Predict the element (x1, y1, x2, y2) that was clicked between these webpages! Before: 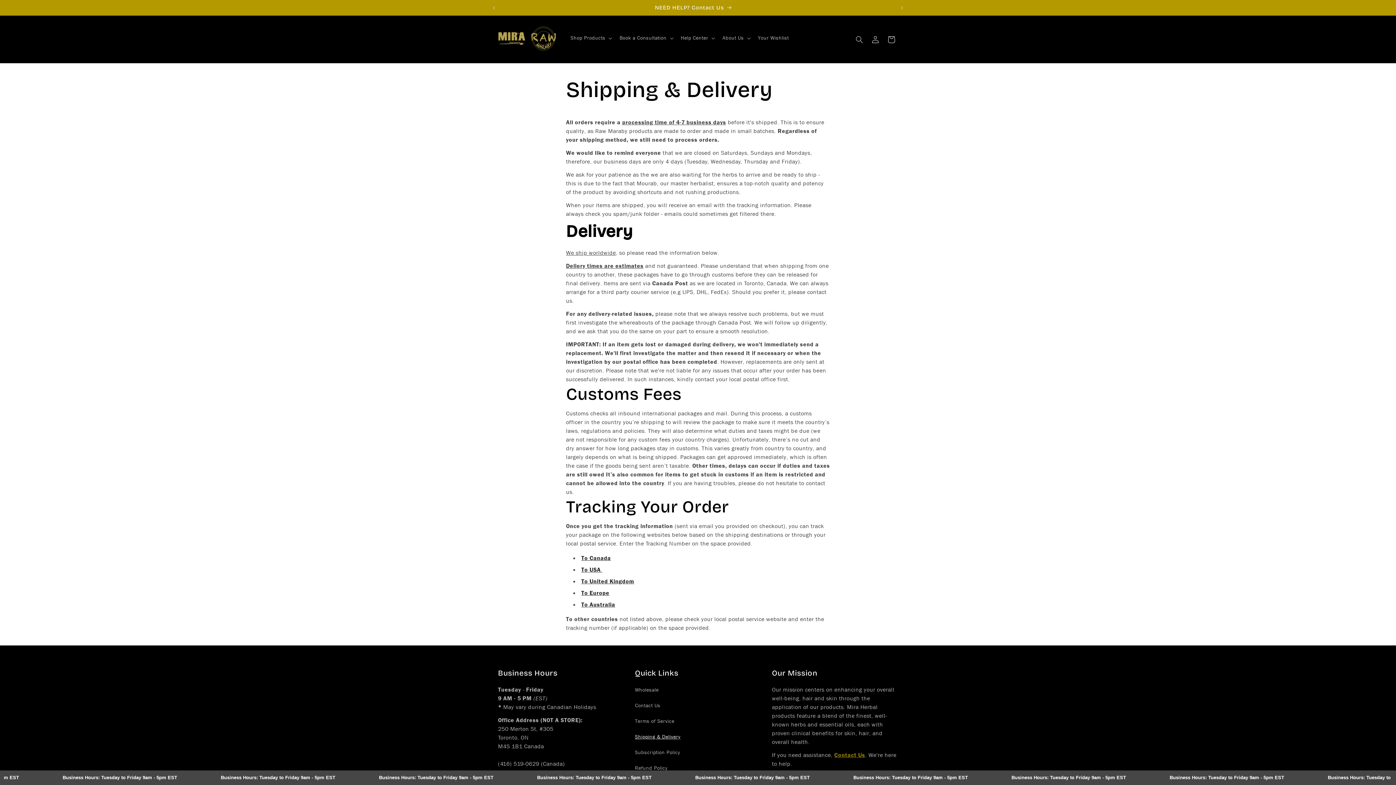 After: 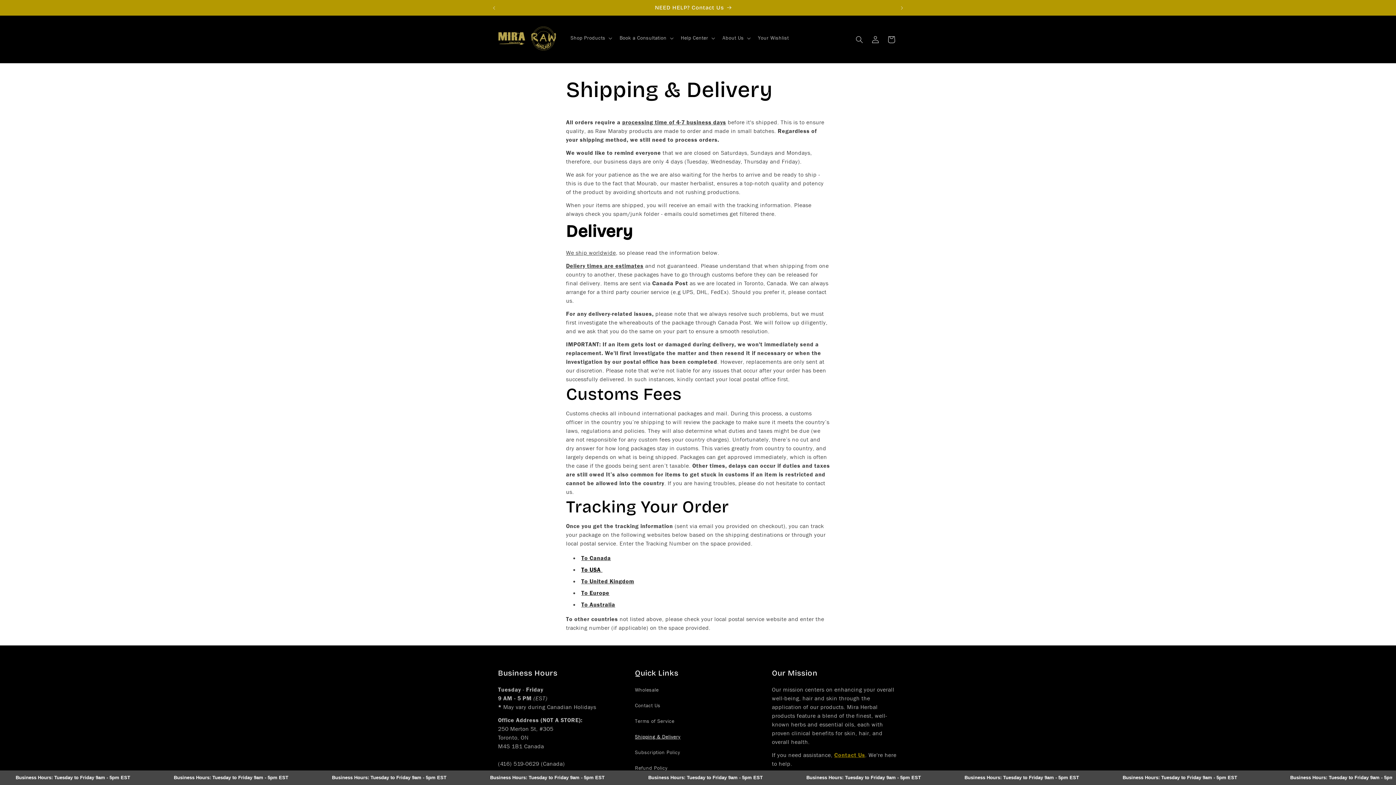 Action: bbox: (581, 566, 602, 573) label: To USA 